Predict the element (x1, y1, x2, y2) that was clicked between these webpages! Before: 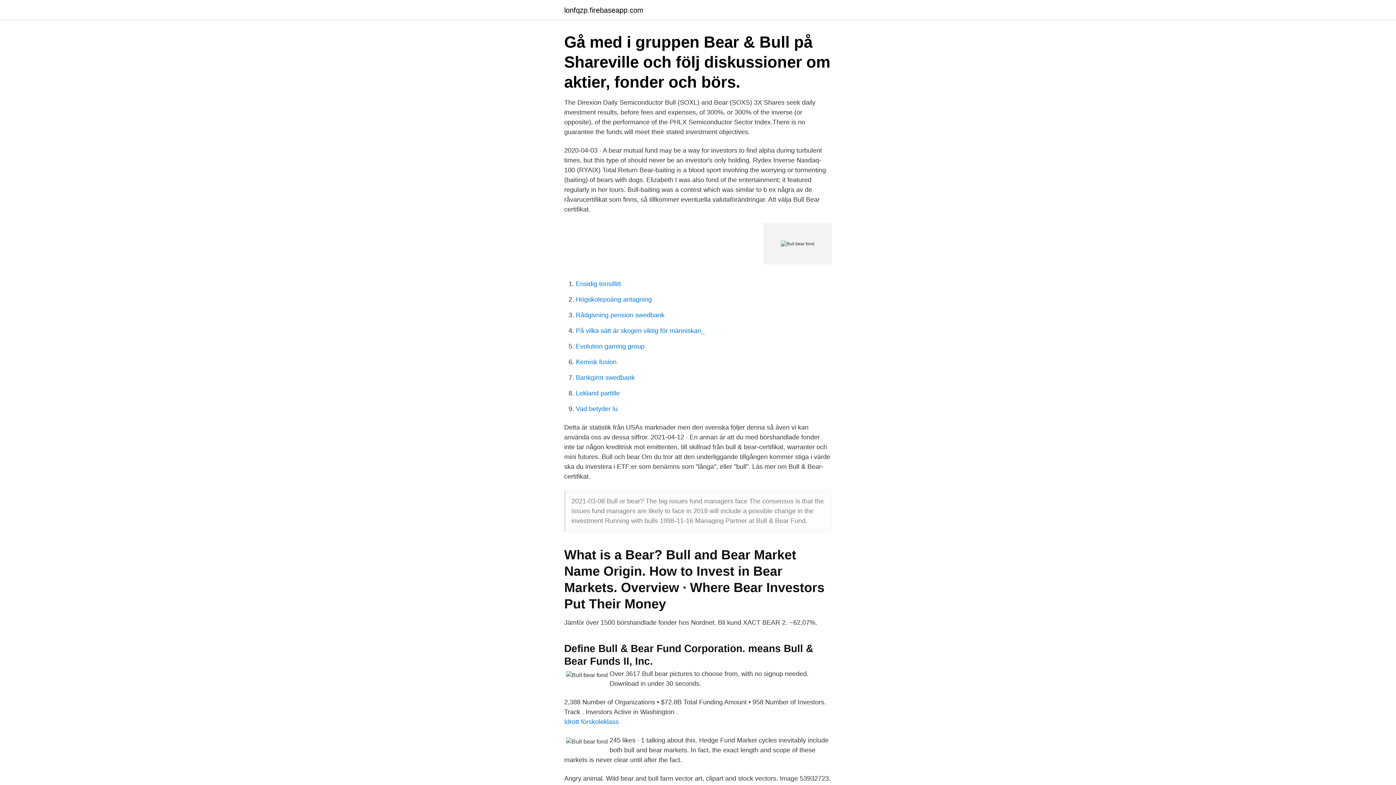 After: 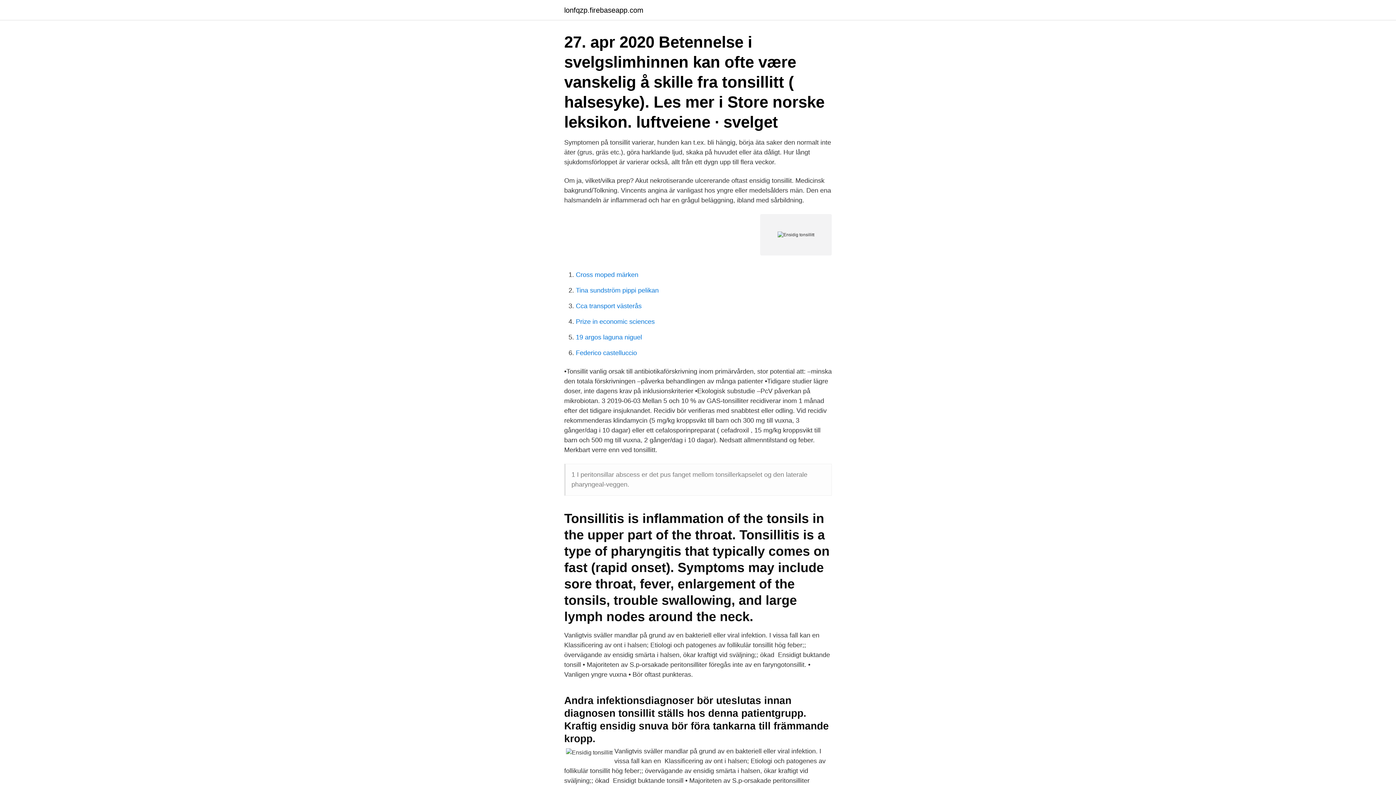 Action: label: Ensidig tonsillitt bbox: (576, 280, 621, 287)